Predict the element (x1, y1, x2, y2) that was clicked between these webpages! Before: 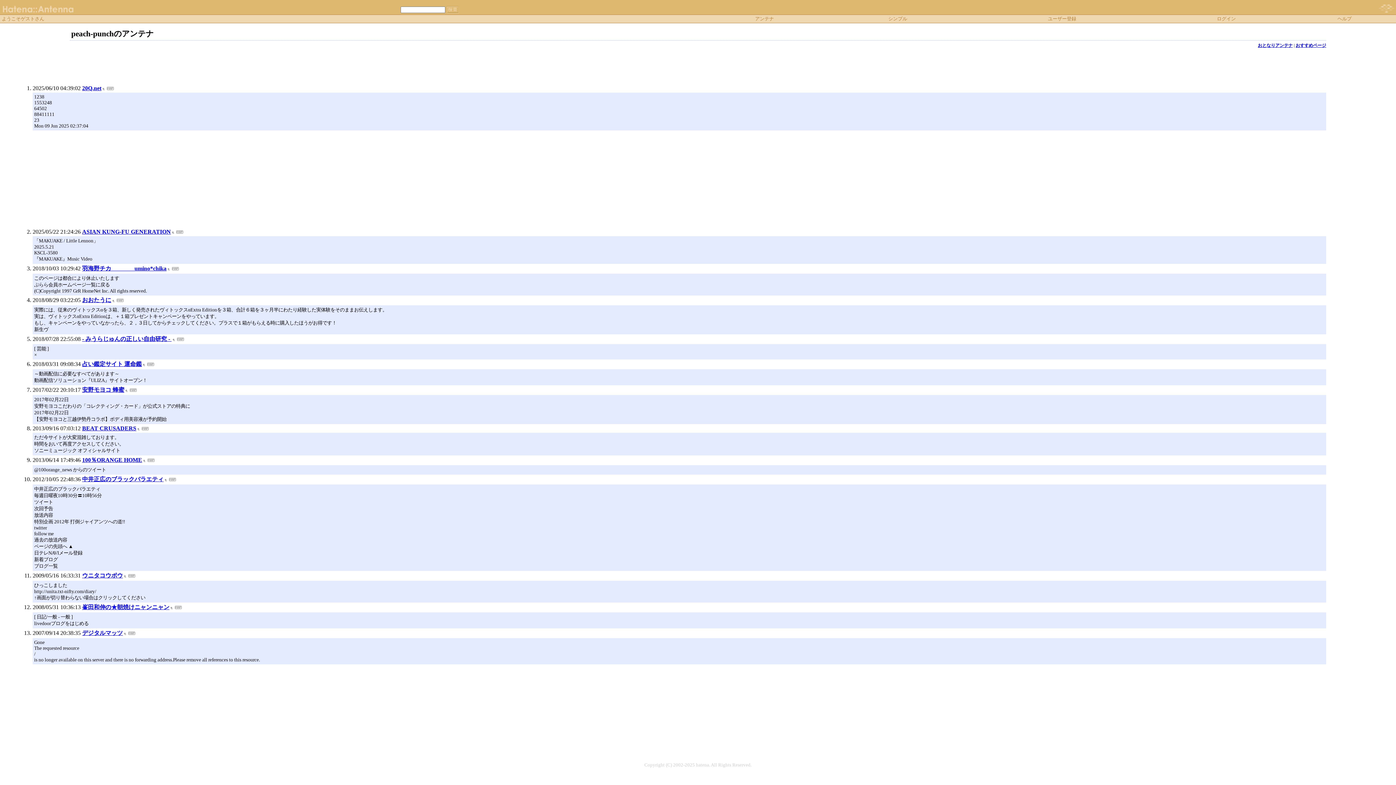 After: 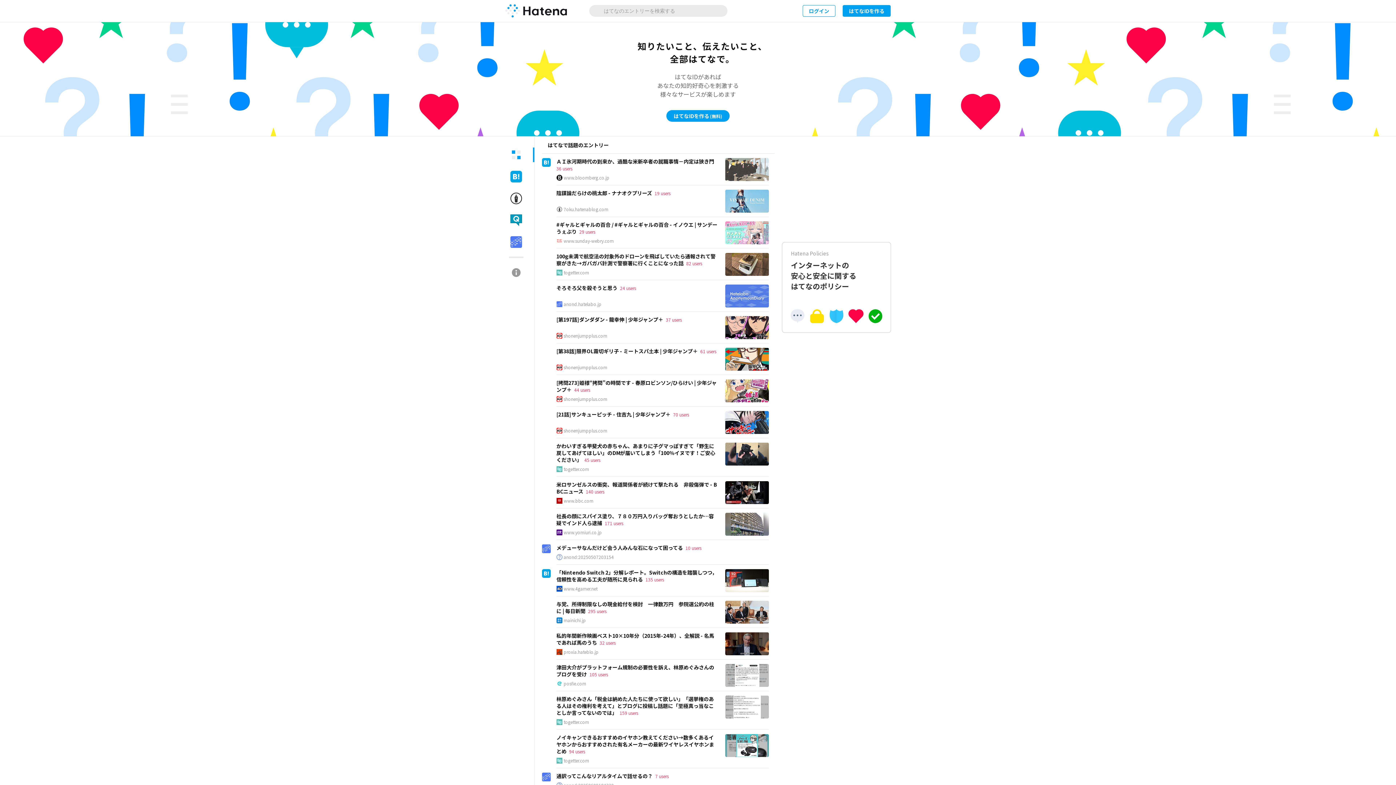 Action: bbox: (1366, 9, 1396, 15)